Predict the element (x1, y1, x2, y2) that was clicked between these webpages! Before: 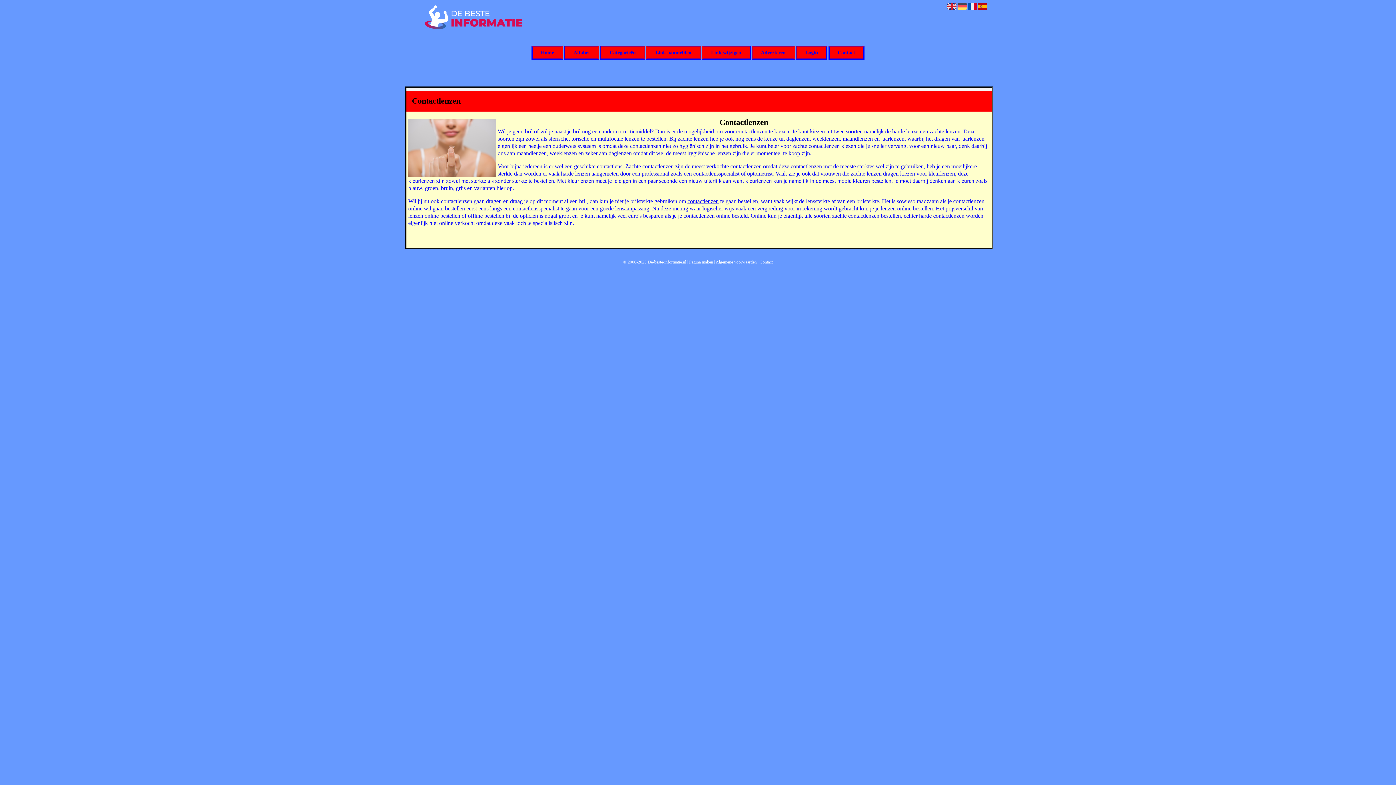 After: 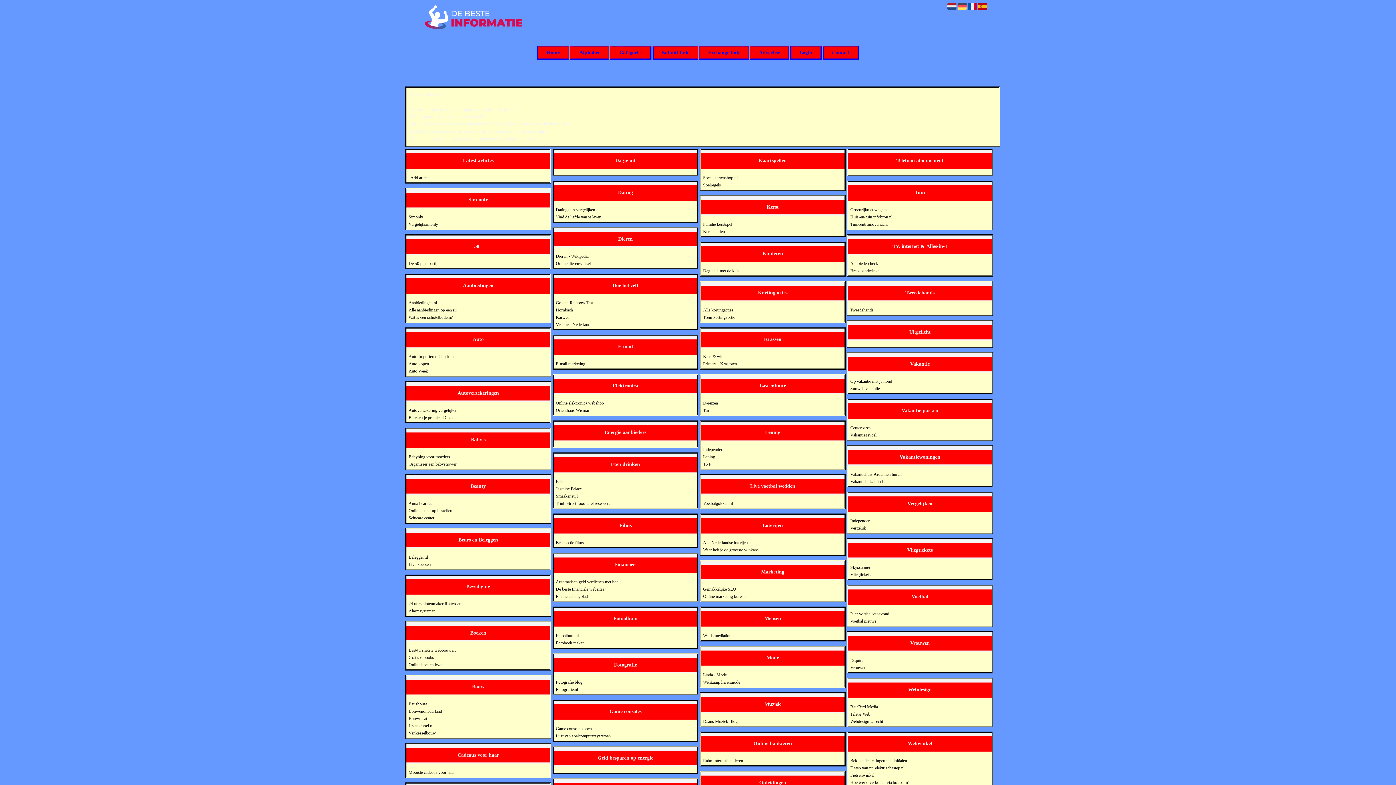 Action: bbox: (947, 6, 956, 12)